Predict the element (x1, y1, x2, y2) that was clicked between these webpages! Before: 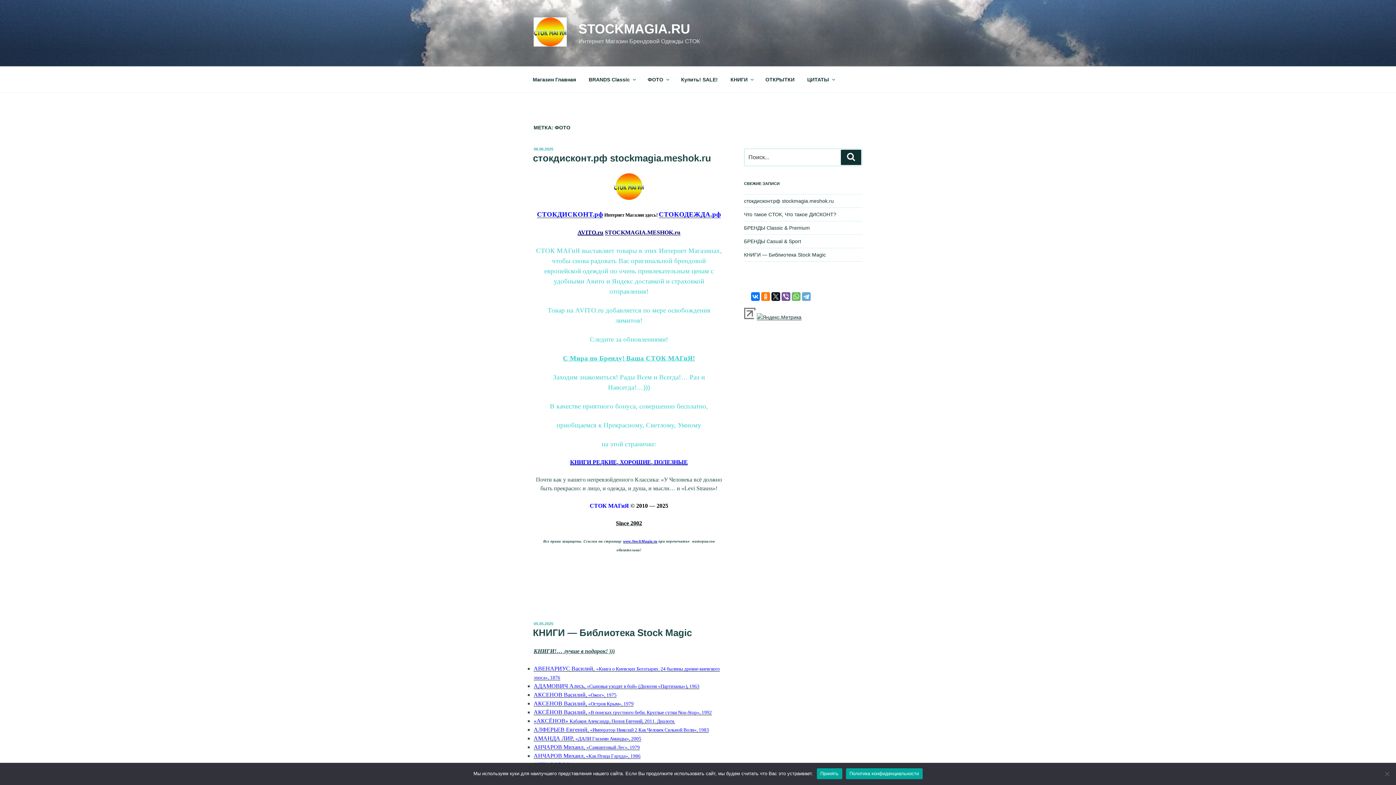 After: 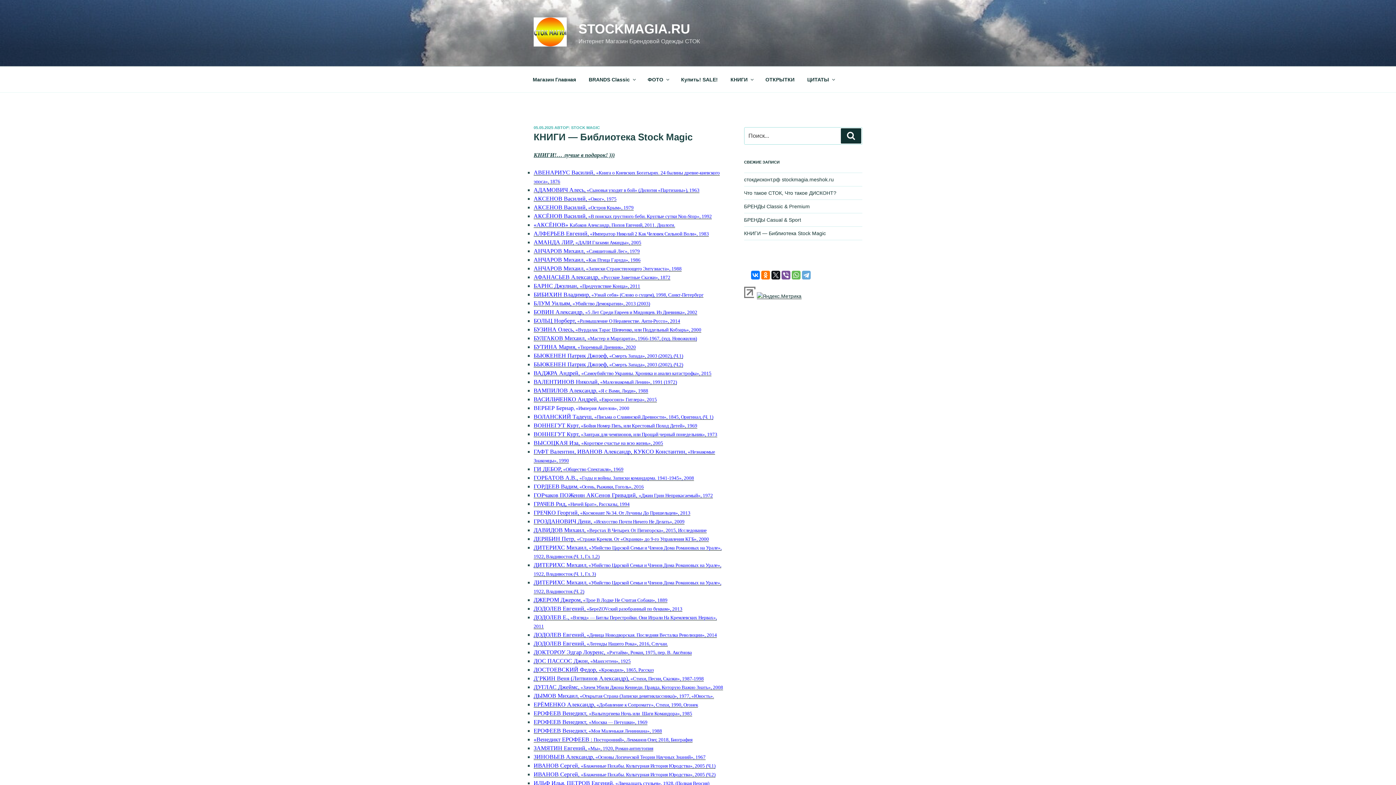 Action: label: КНИГИ — Библиотека Stock Magic bbox: (744, 251, 826, 257)